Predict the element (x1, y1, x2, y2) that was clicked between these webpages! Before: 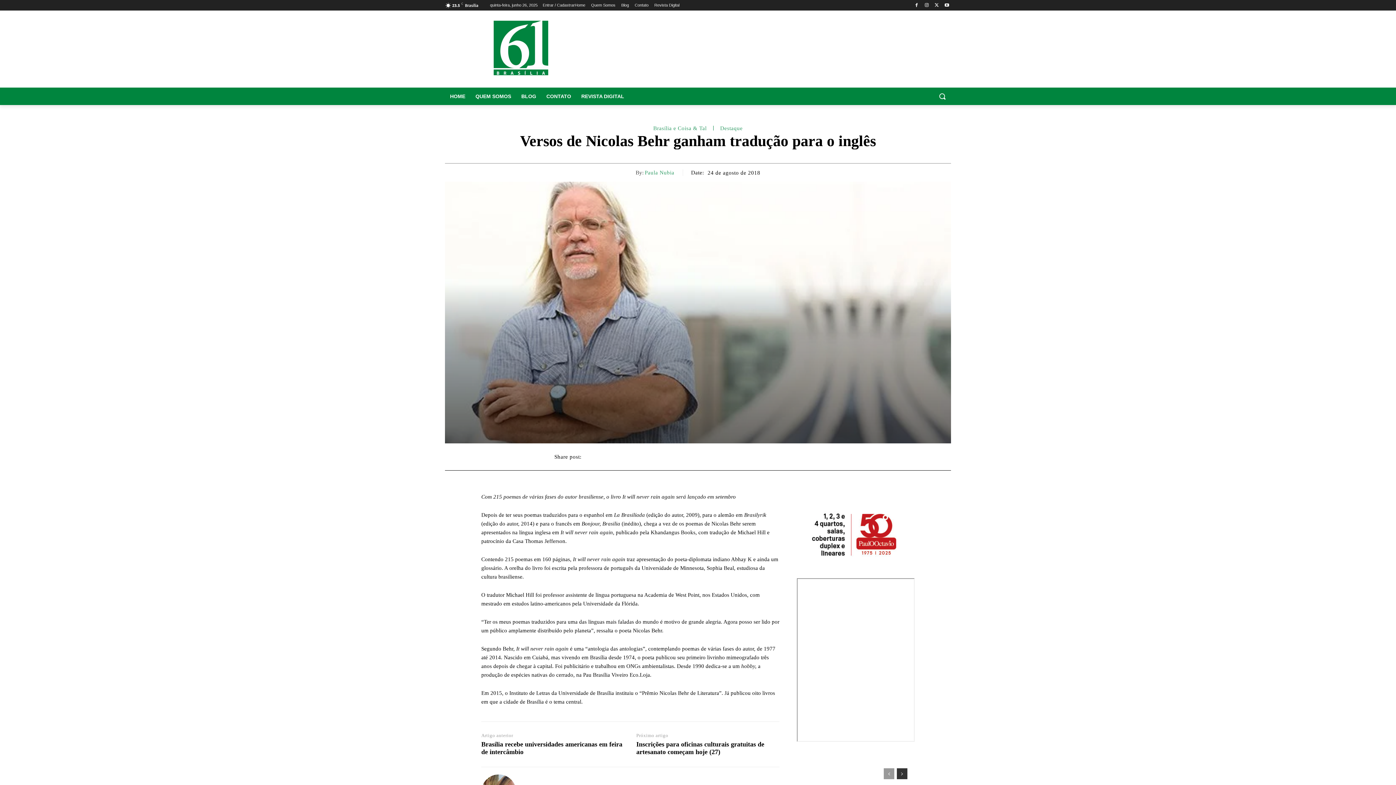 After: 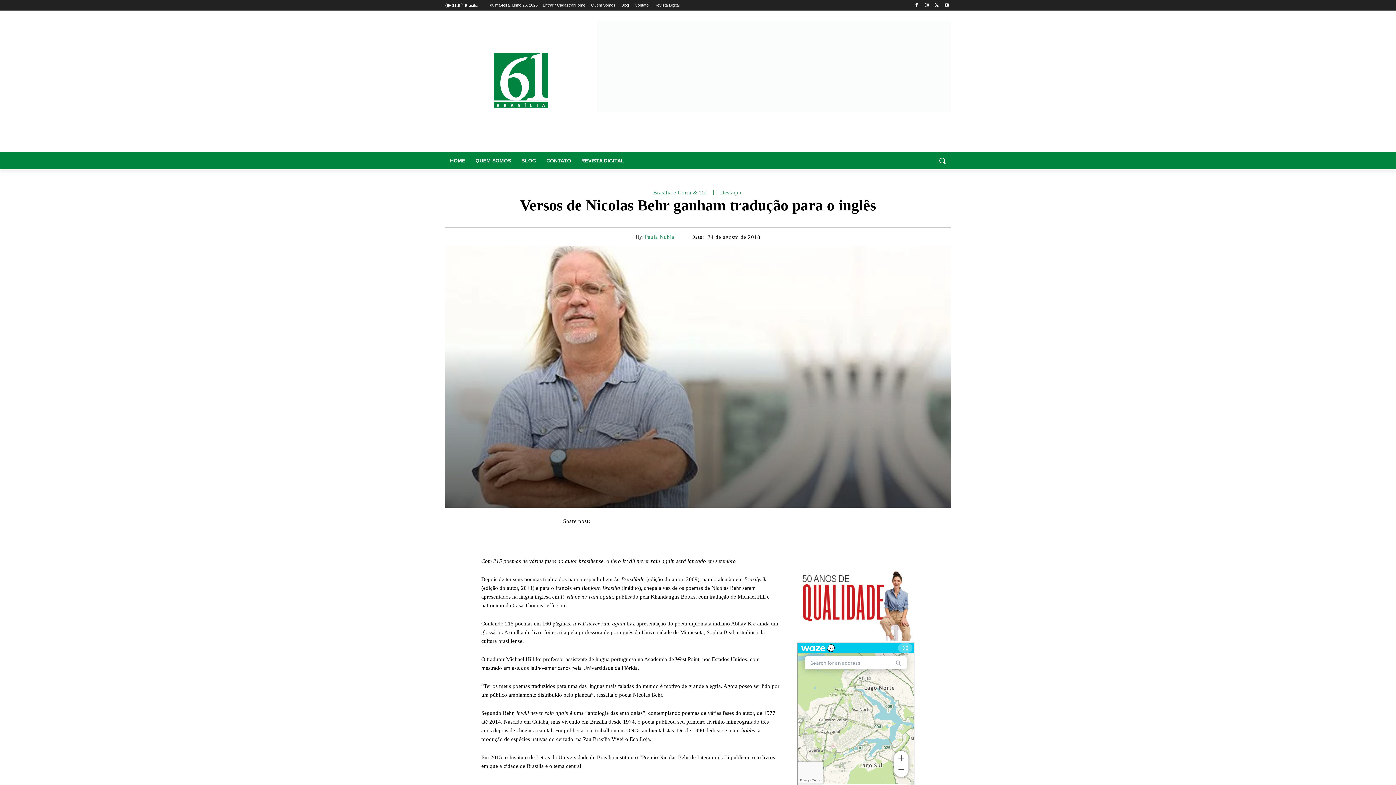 Action: label: prev-page bbox: (884, 768, 894, 779)